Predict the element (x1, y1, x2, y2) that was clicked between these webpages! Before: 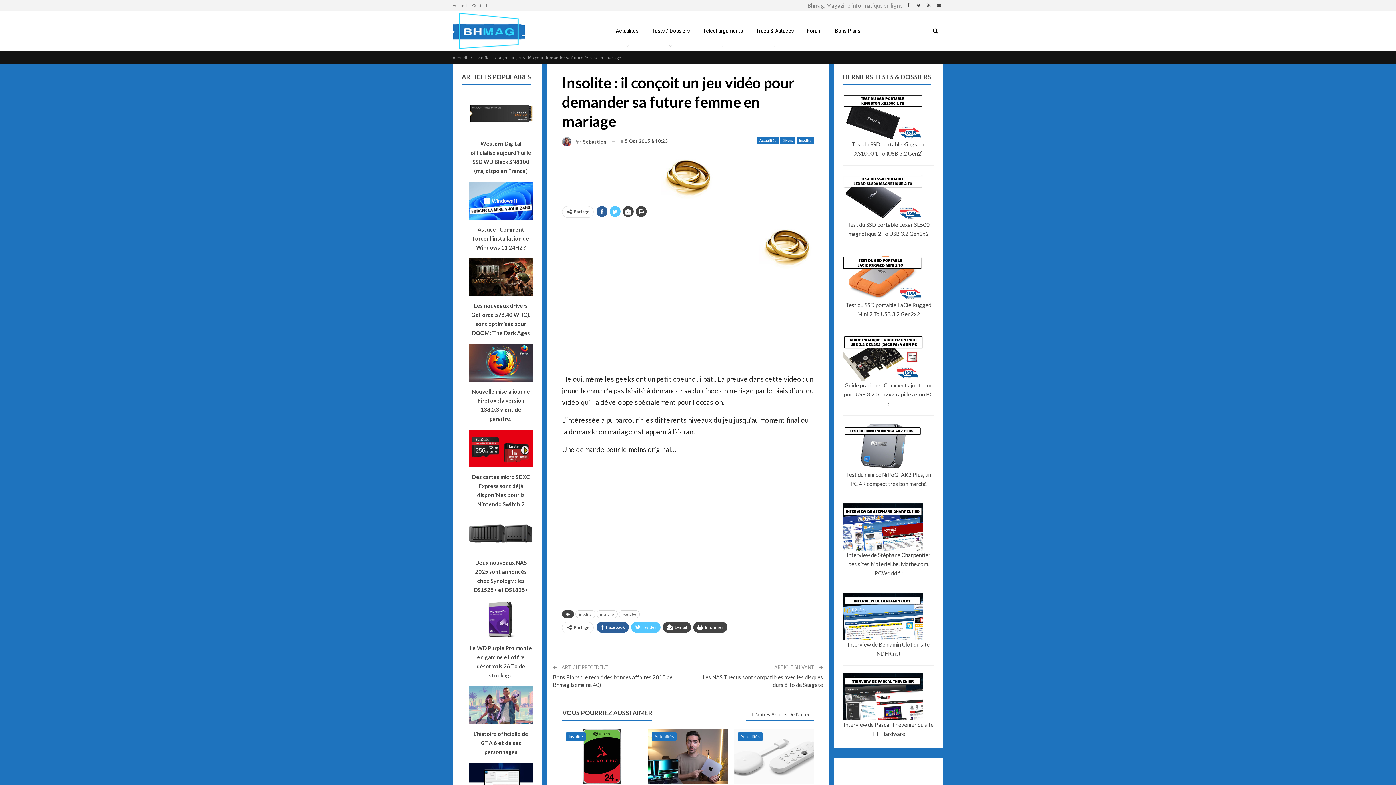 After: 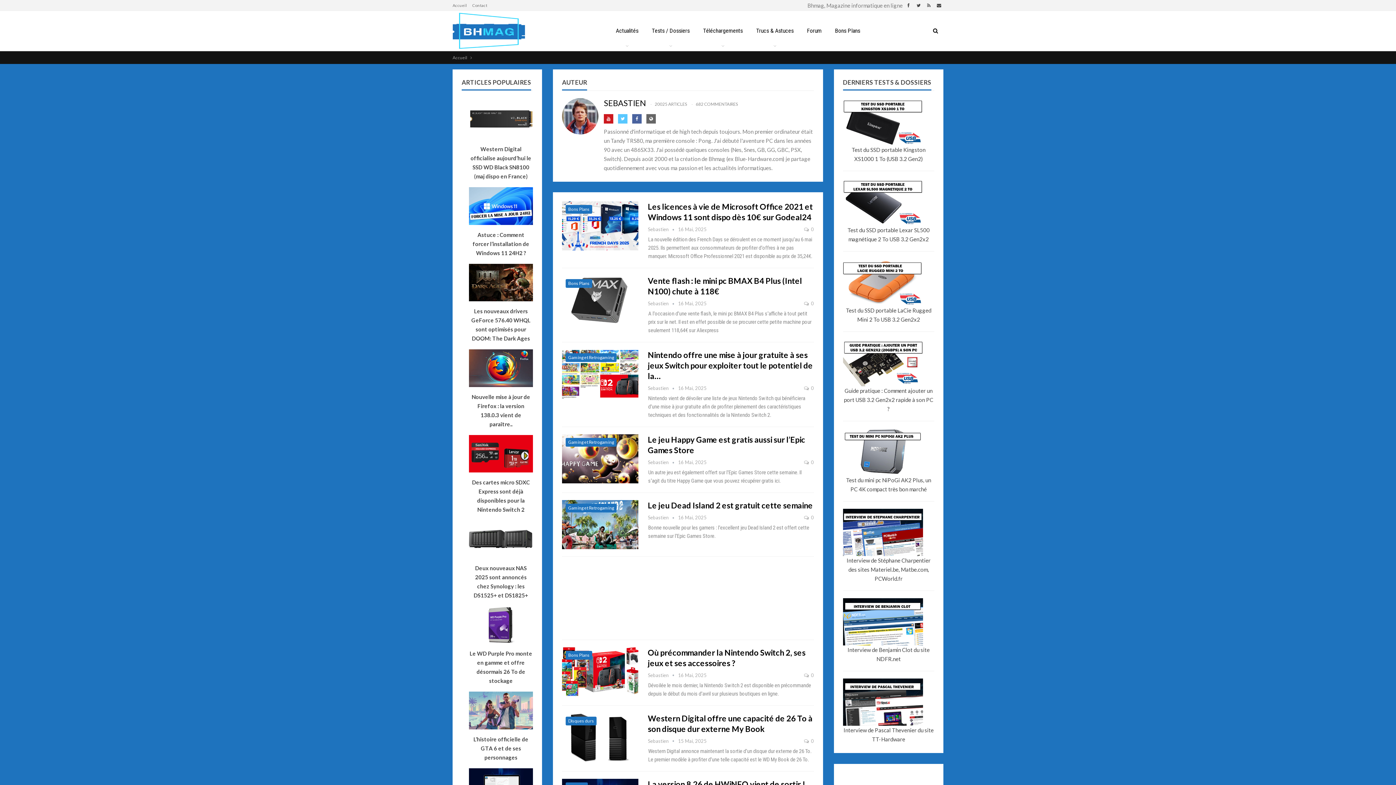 Action: label: Par Sebastien bbox: (562, 136, 606, 146)